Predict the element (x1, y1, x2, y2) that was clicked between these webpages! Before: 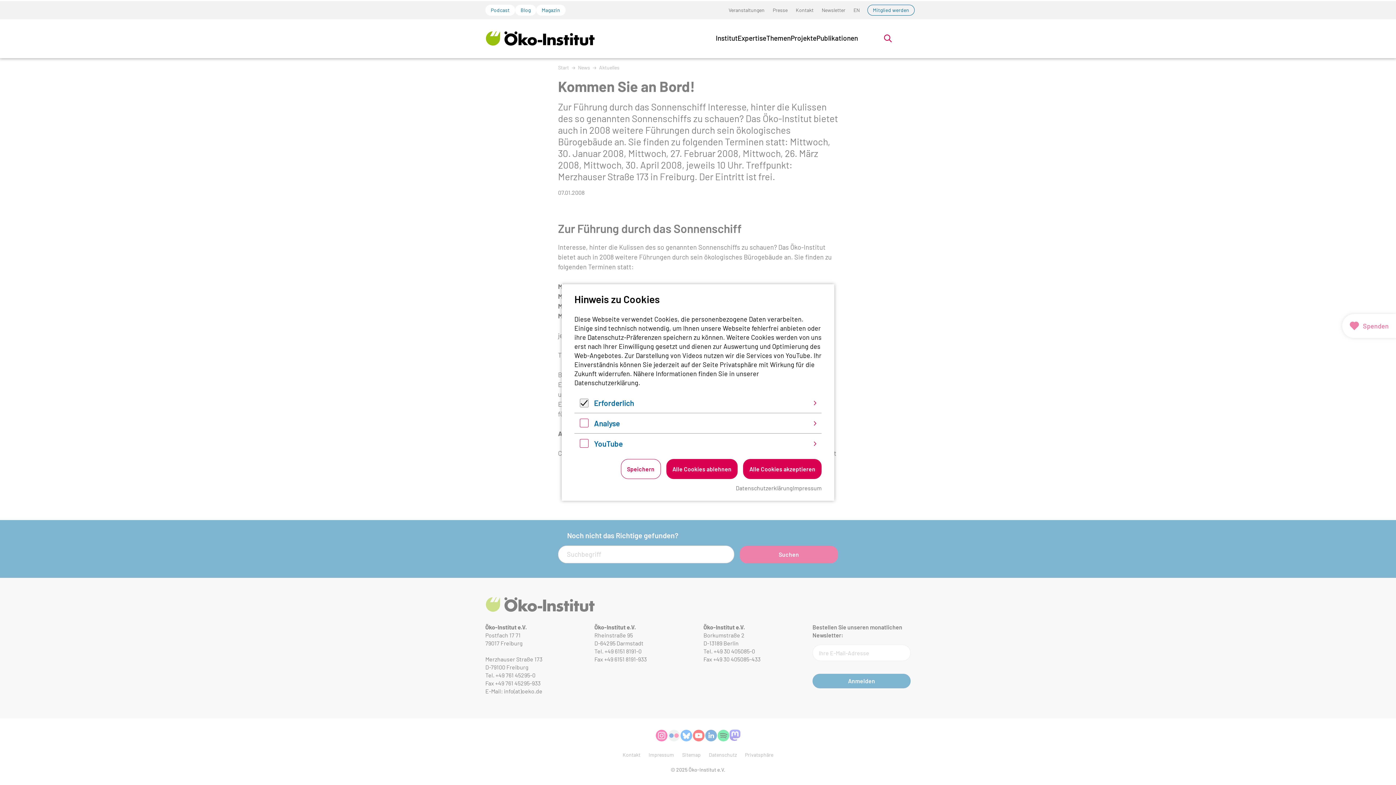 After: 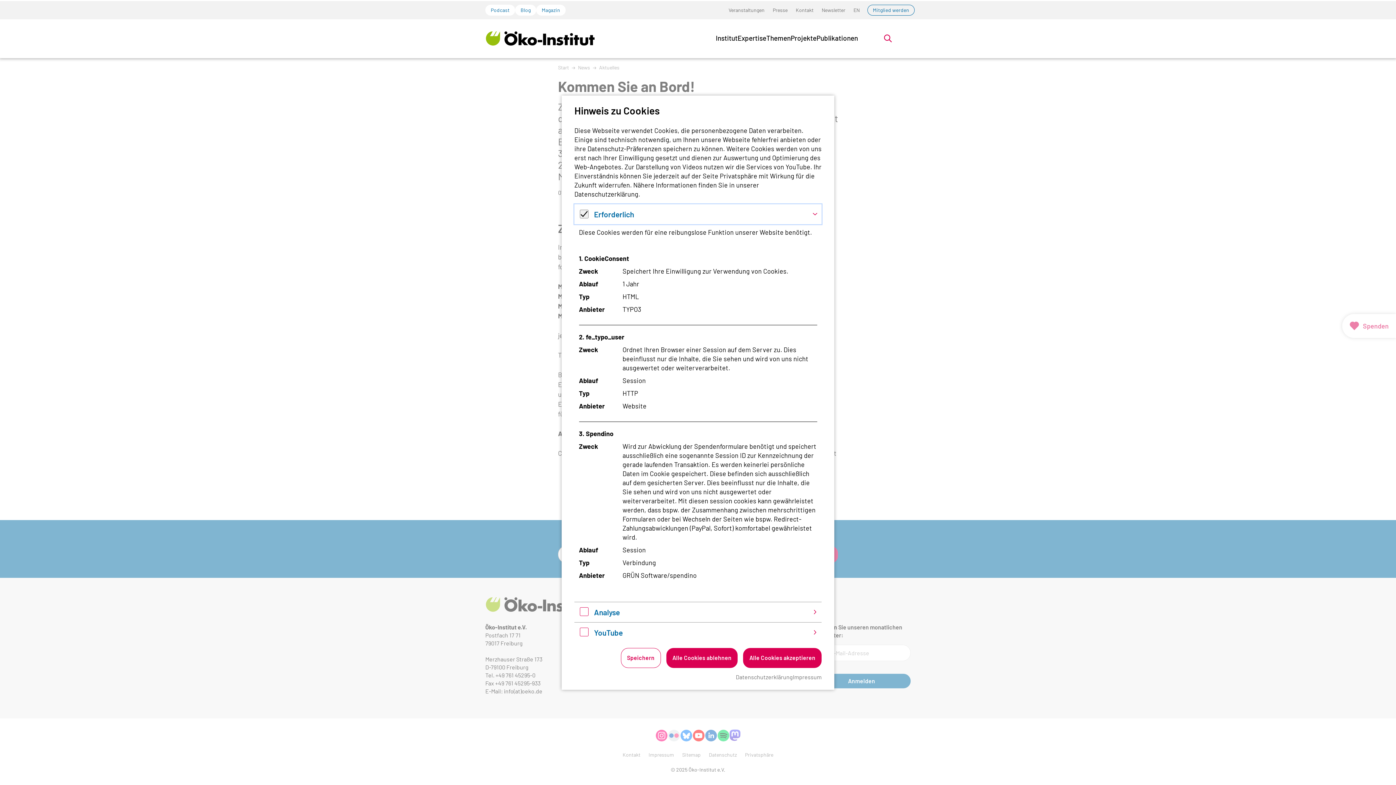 Action: bbox: (574, 393, 821, 413) label: Erforderlich